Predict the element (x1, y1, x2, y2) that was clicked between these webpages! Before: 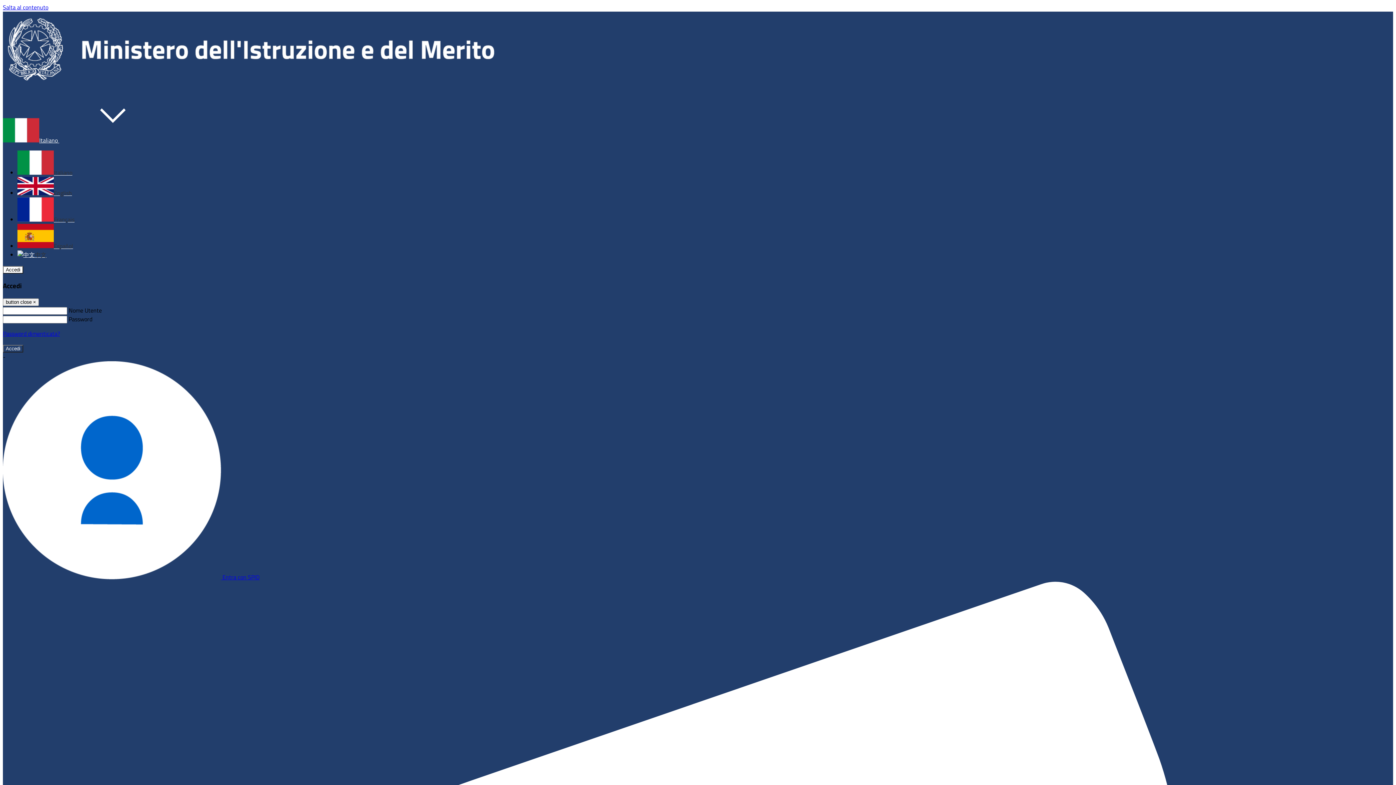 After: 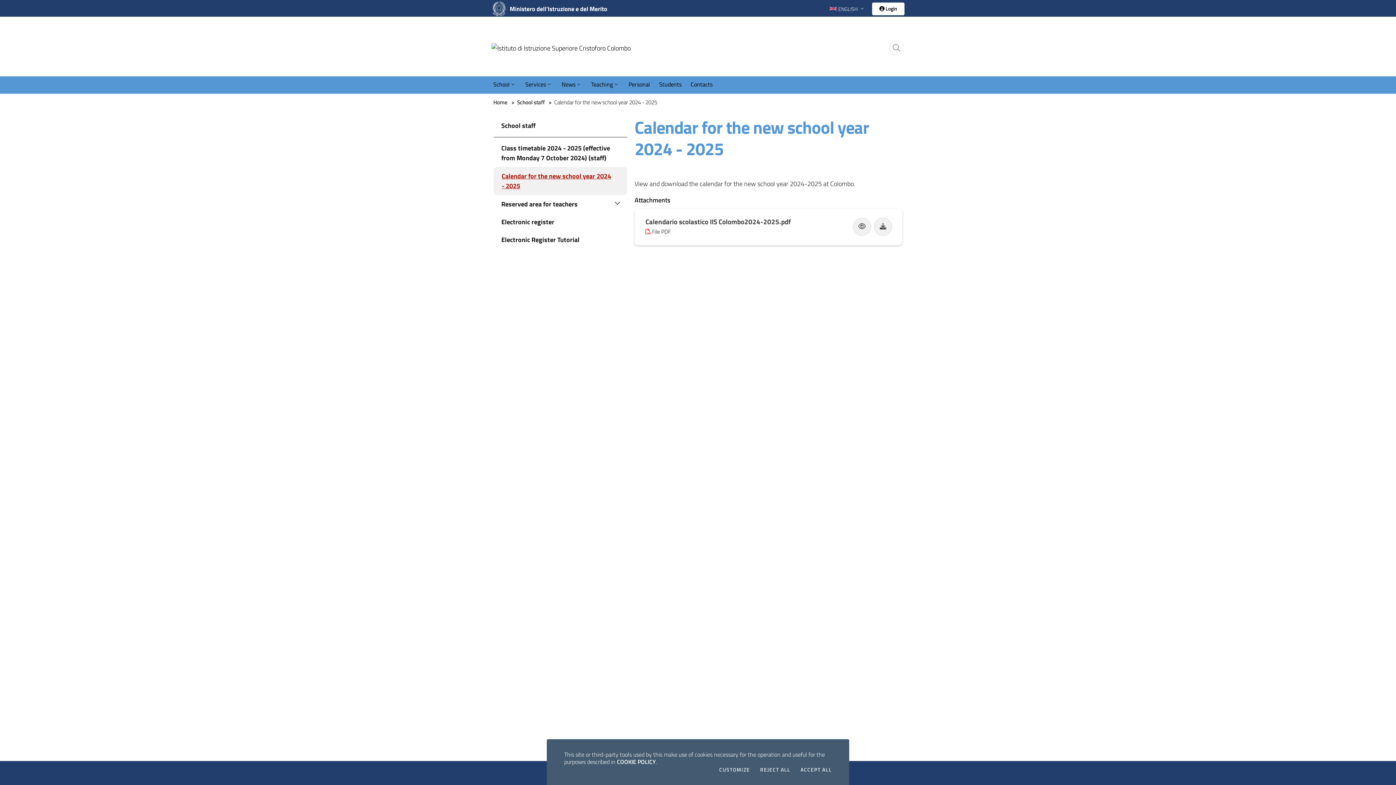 Action: bbox: (17, 188, 72, 197) label: English